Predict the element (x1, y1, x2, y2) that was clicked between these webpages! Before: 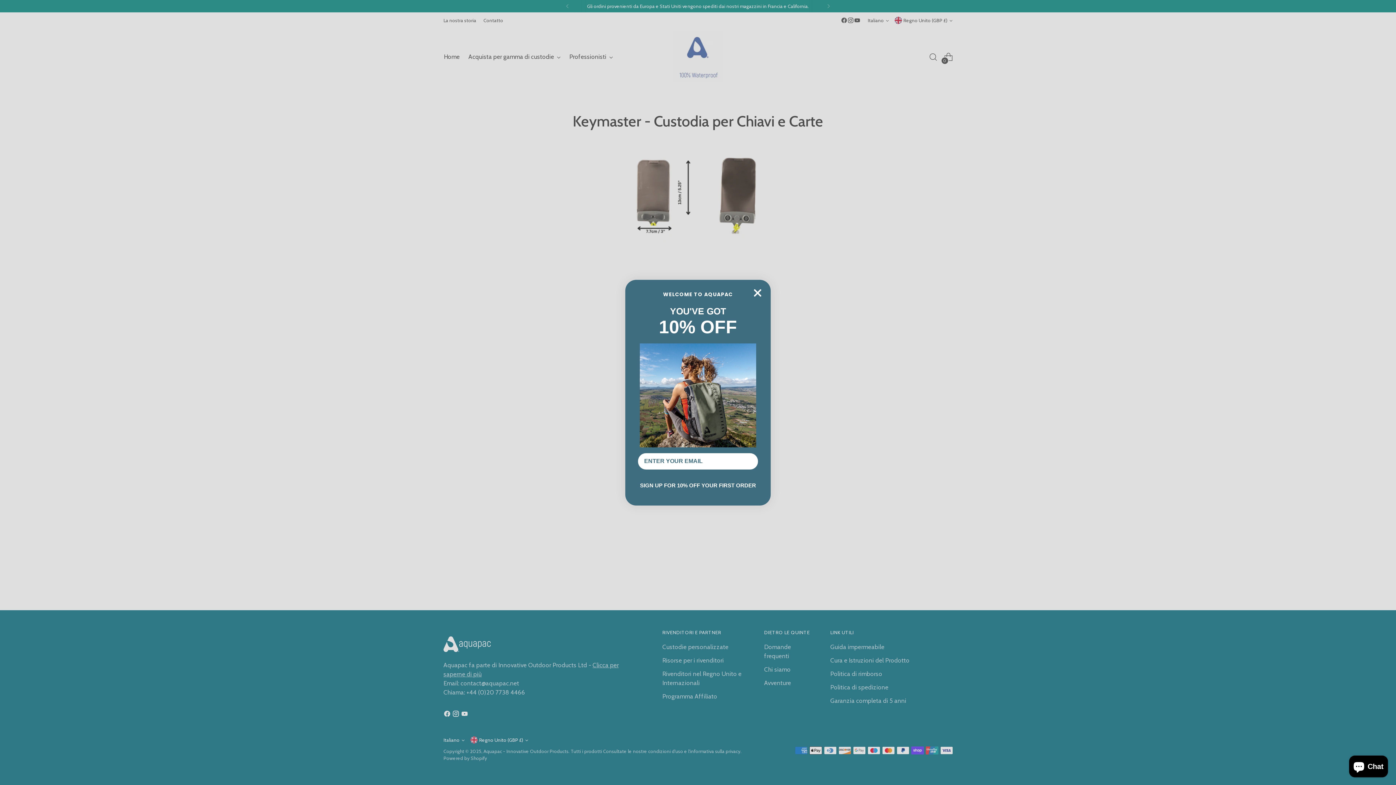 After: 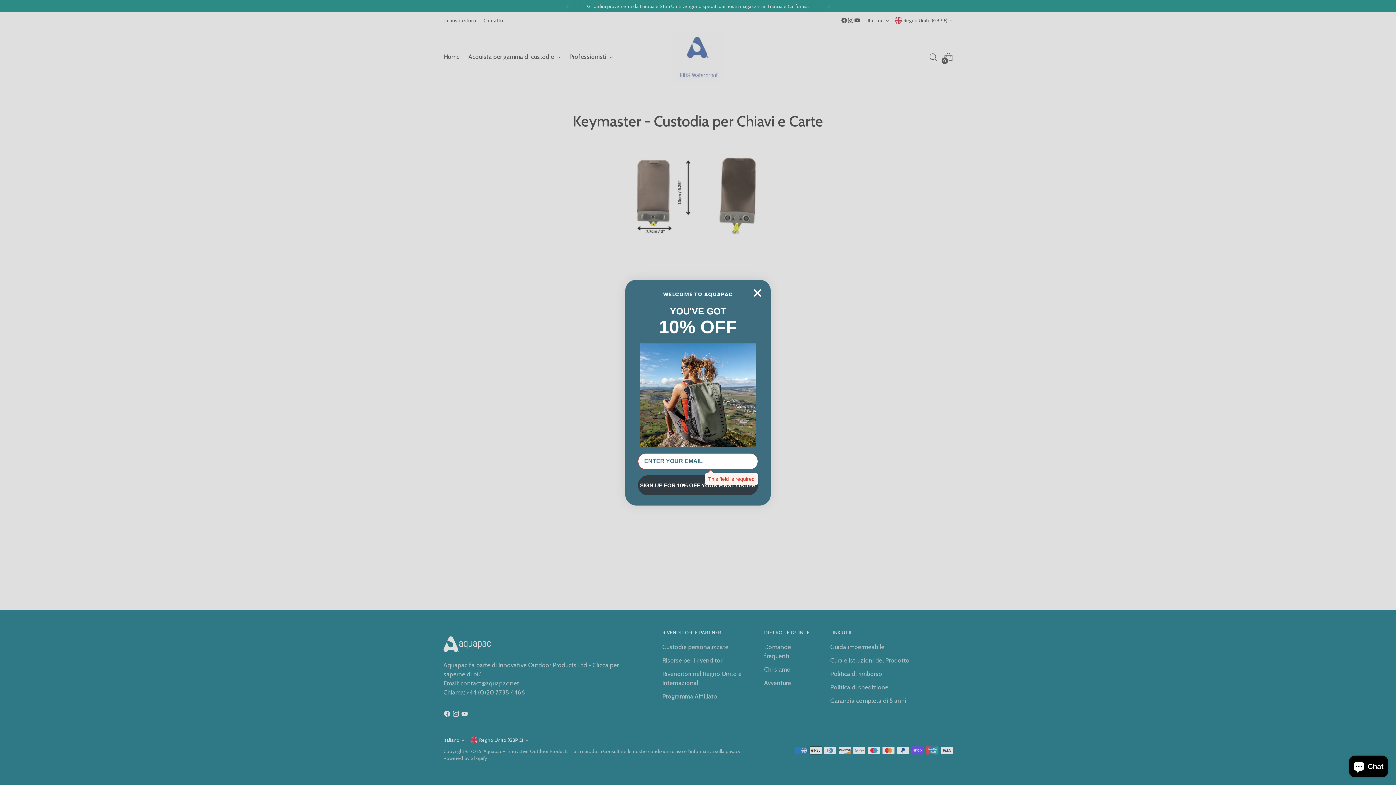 Action: bbox: (638, 475, 758, 495) label: SIGN UP FOR 10% OFF YOUR FIRST ORDER